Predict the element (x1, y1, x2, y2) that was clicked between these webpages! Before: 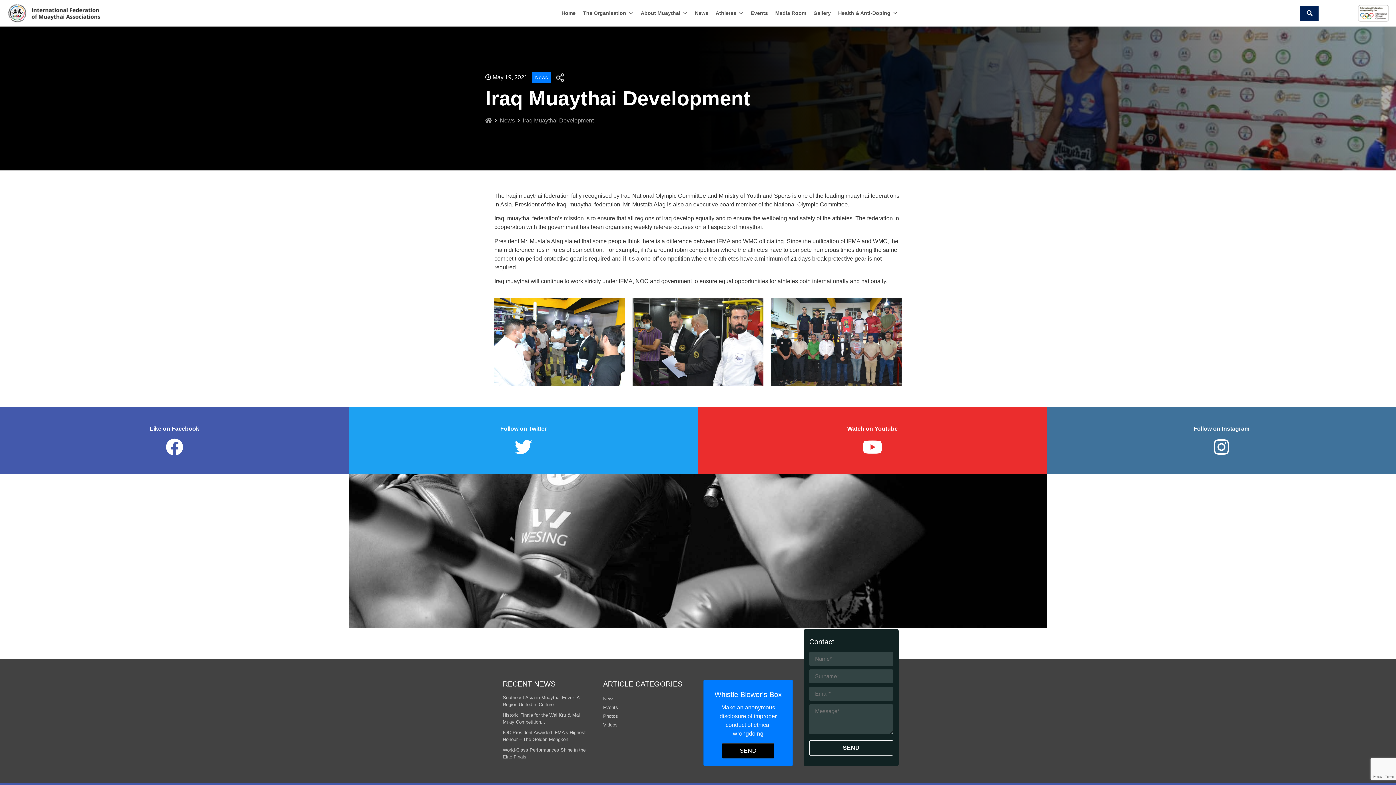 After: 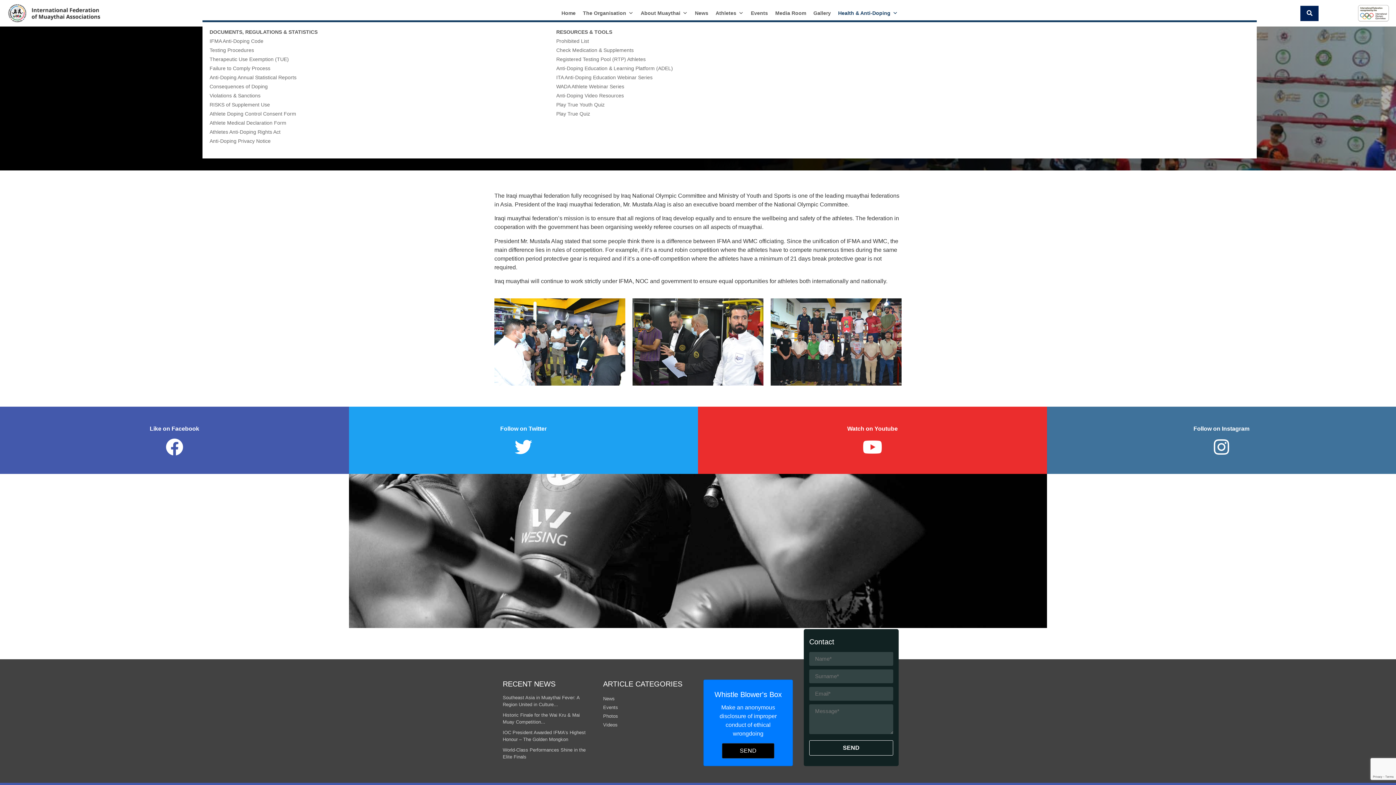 Action: bbox: (834, 5, 901, 20) label: Health & Anti-Doping